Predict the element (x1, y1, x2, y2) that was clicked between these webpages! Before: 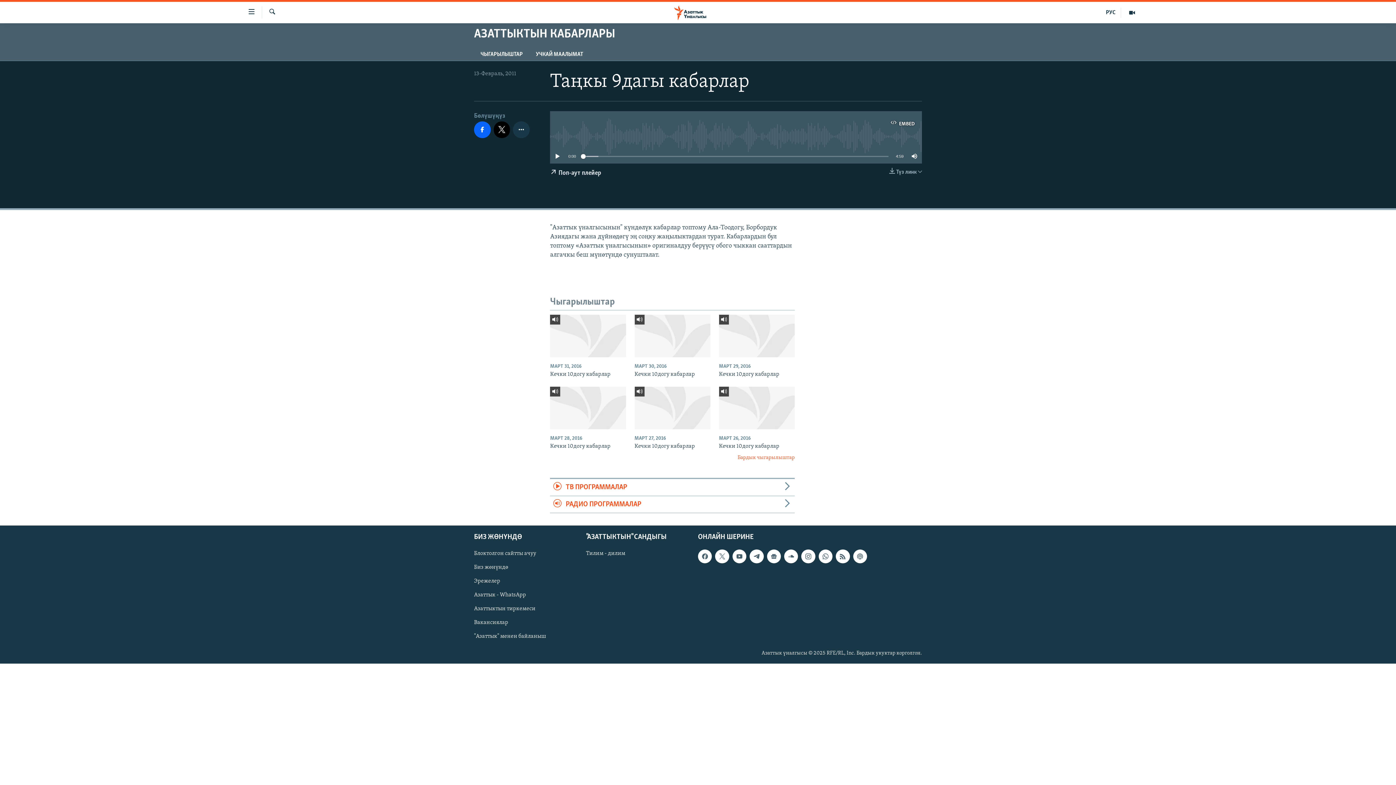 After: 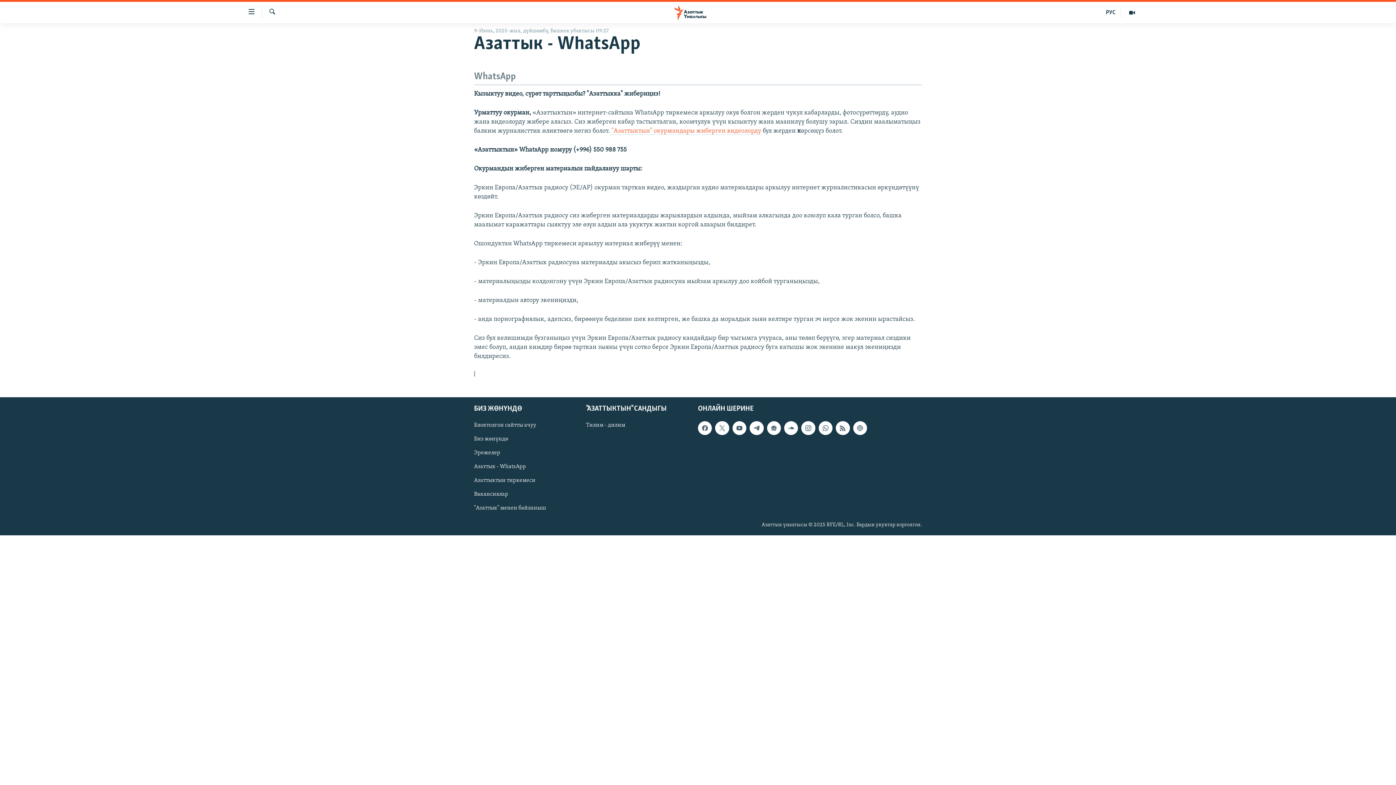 Action: bbox: (474, 591, 581, 599) label: Азаттык - WhatsApp